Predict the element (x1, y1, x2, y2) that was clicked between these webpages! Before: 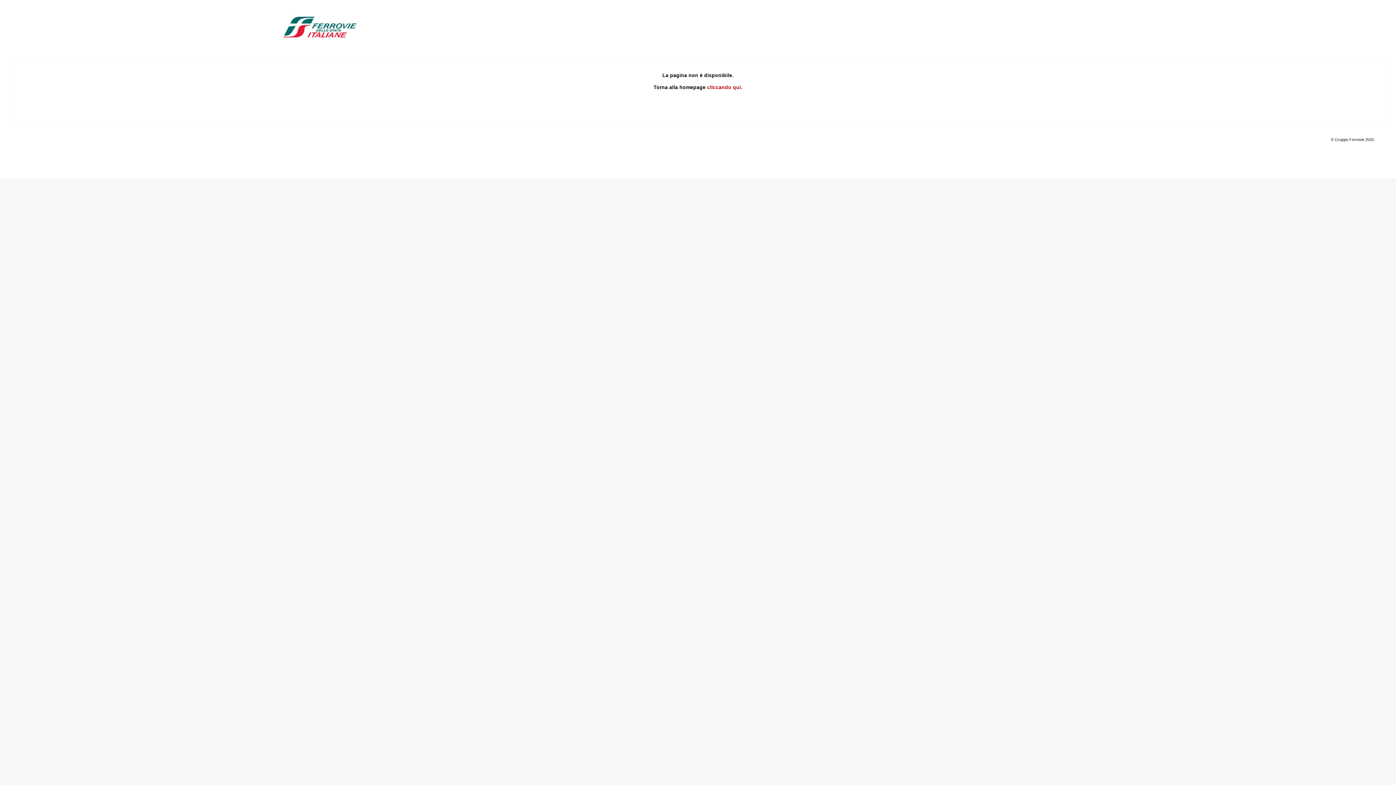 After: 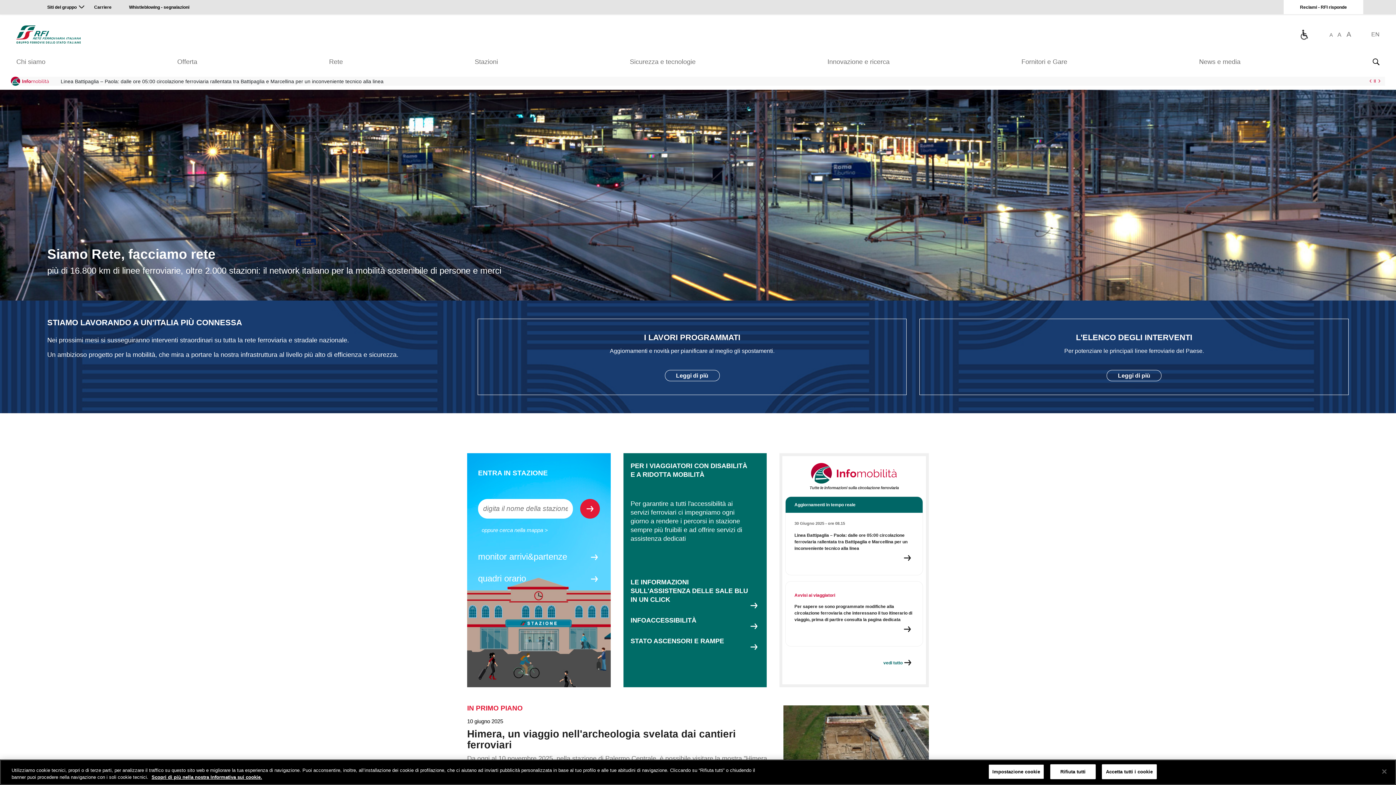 Action: label: cliccando qui bbox: (707, 84, 741, 90)